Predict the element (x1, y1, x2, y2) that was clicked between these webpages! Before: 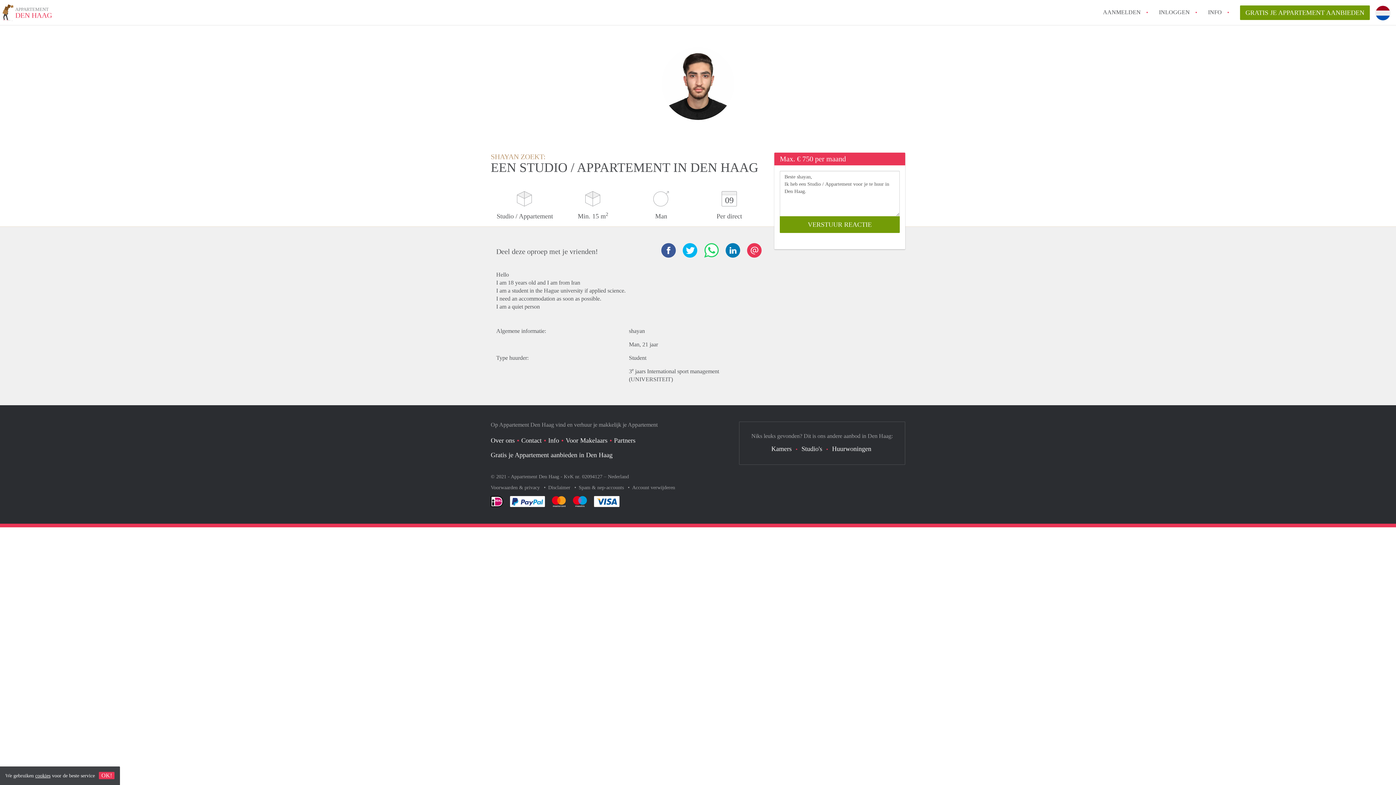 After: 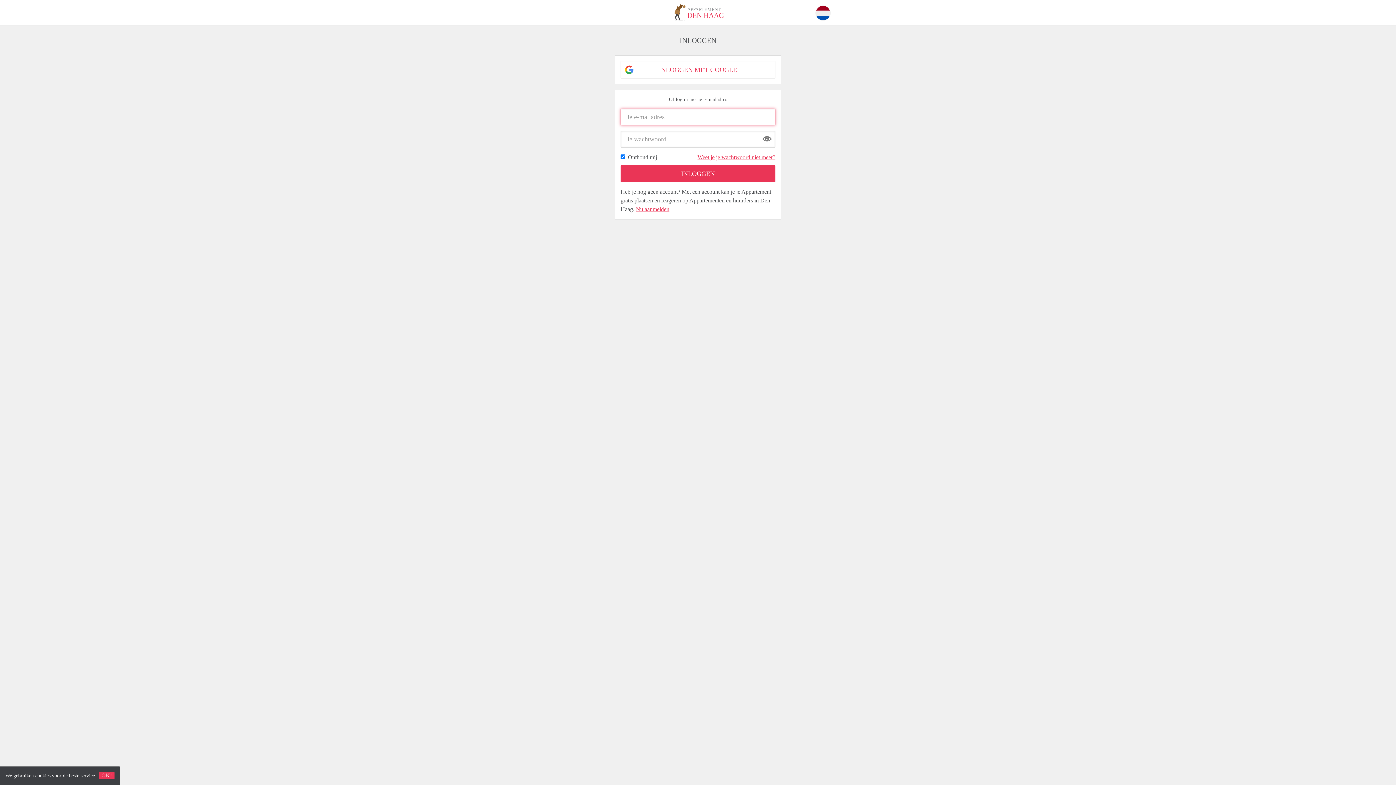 Action: label: INLOGGEN bbox: (1159, 5, 1190, 18)